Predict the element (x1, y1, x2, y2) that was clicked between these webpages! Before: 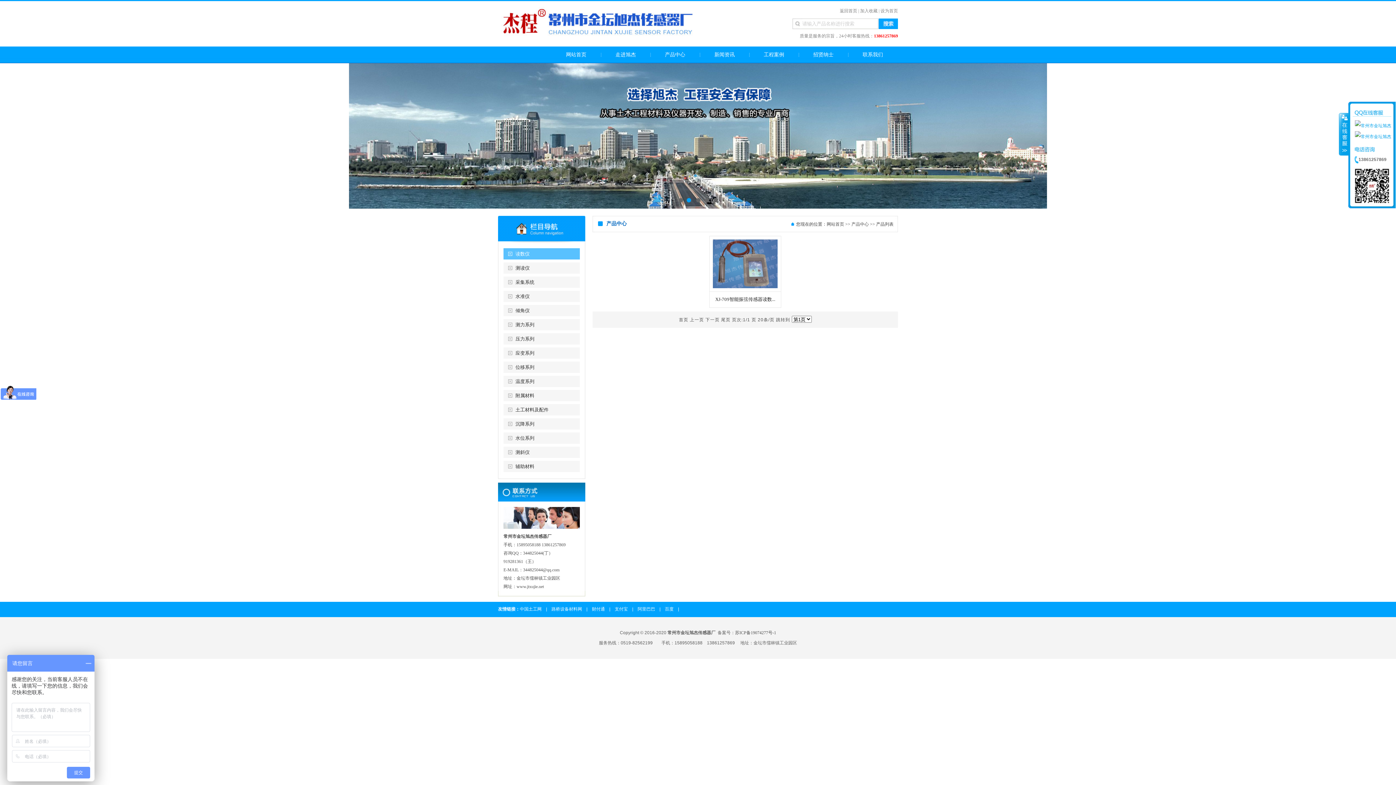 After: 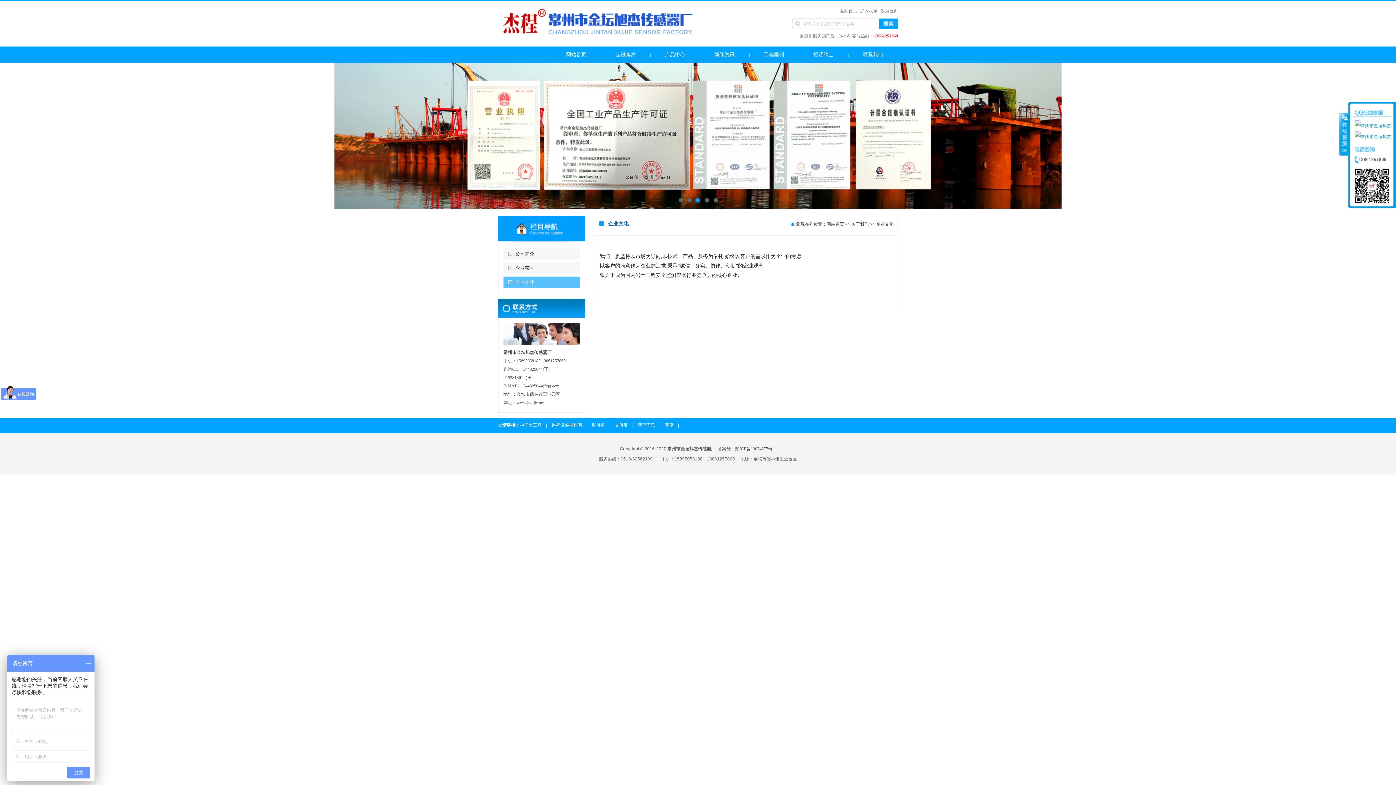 Action: label: 走进旭杰 bbox: (601, 46, 650, 63)